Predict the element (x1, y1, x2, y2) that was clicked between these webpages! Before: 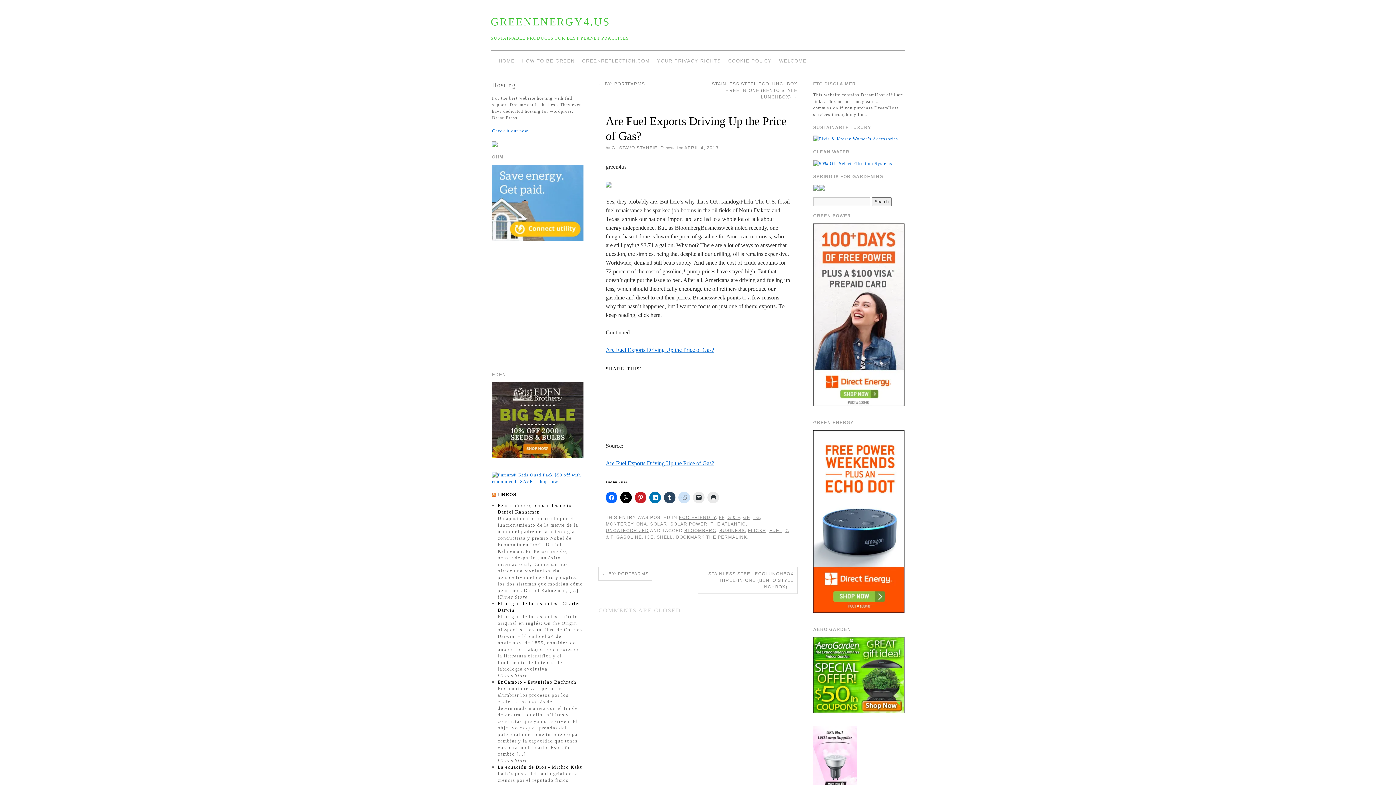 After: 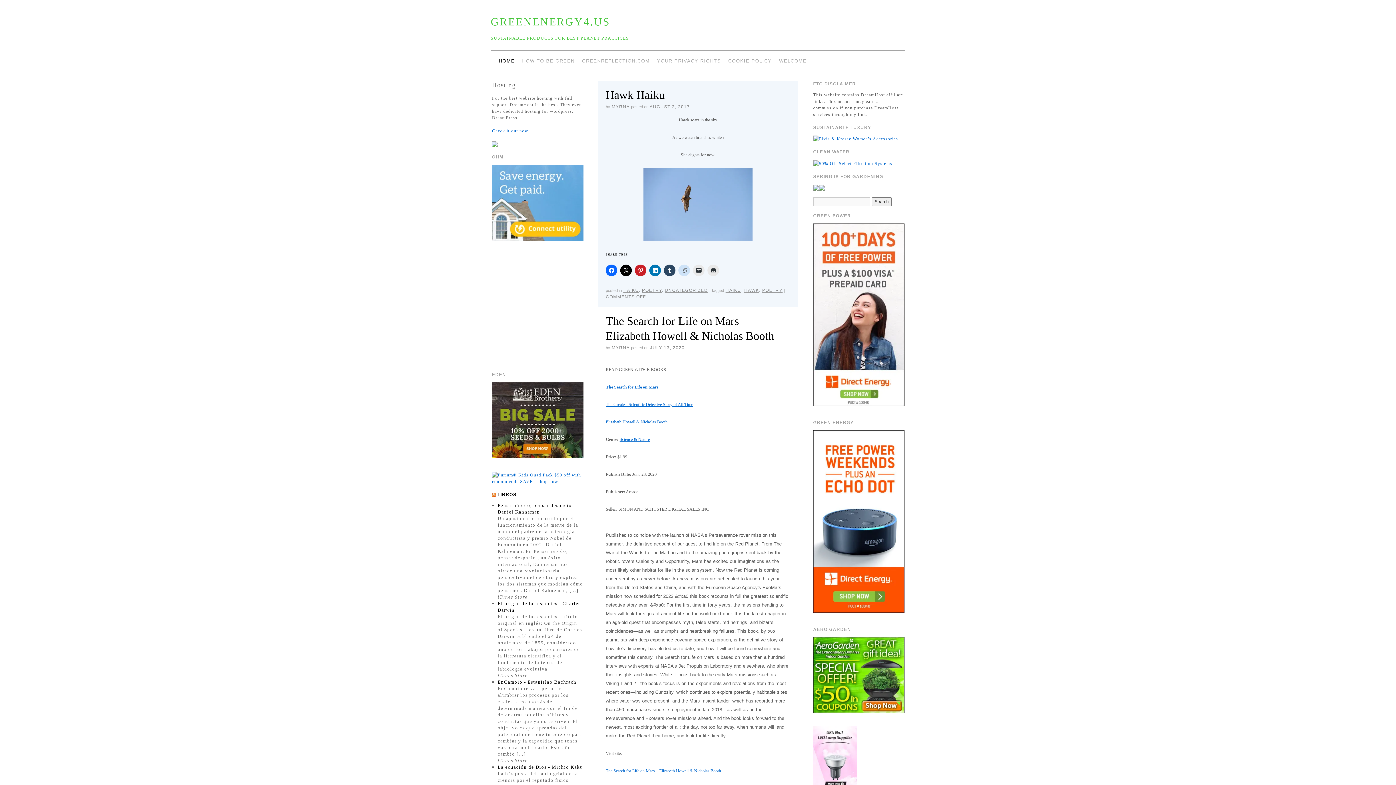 Action: bbox: (495, 54, 518, 68) label: HOME